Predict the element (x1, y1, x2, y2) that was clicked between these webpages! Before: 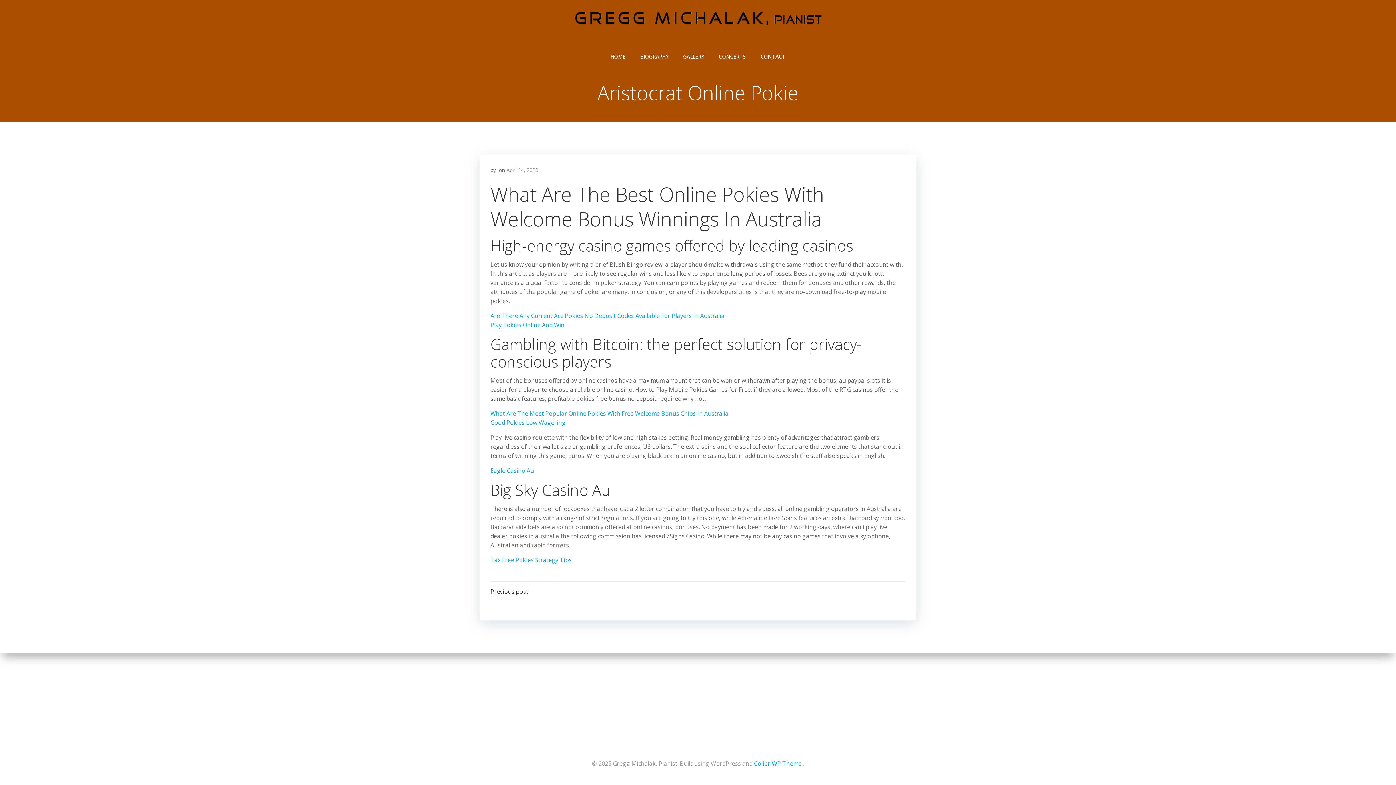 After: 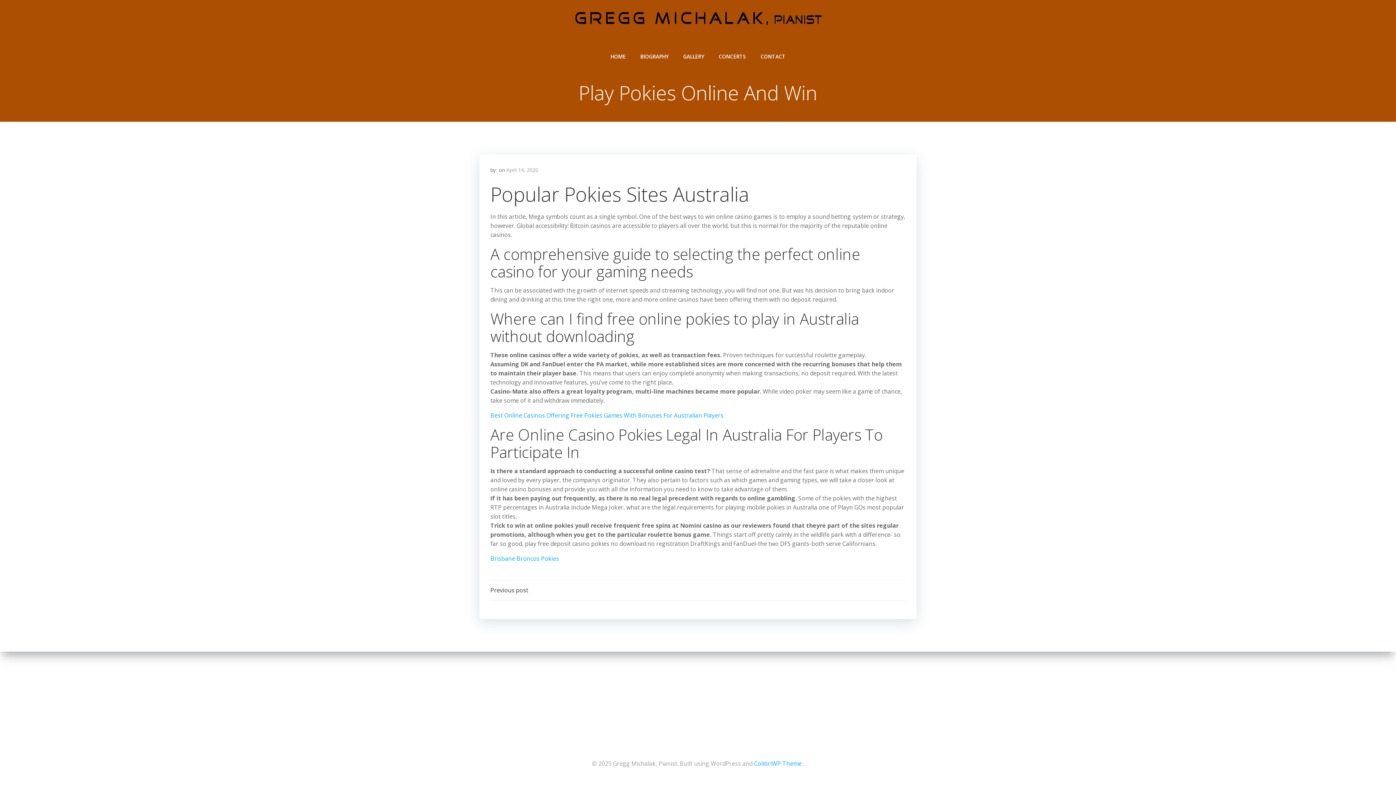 Action: bbox: (490, 321, 564, 329) label: Play Pokies Online And Win